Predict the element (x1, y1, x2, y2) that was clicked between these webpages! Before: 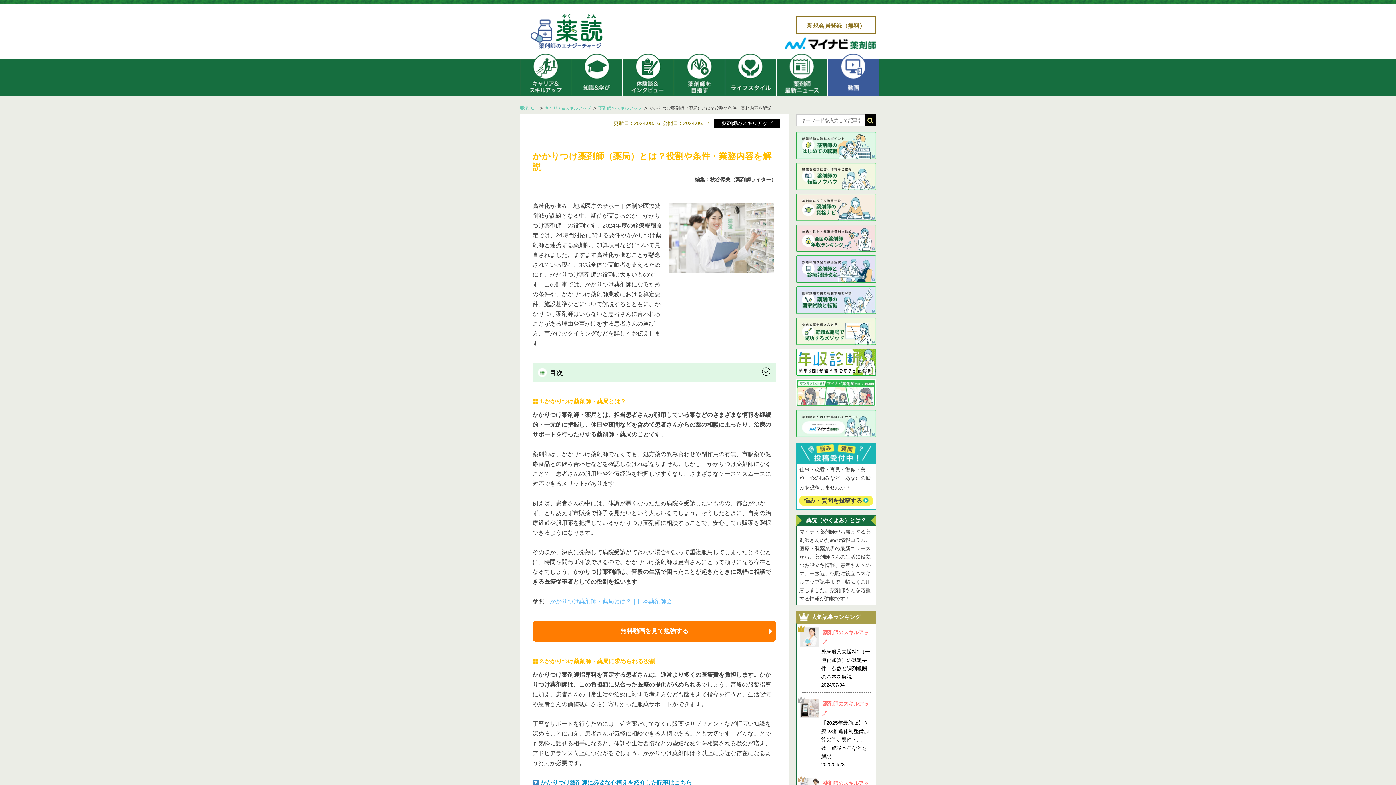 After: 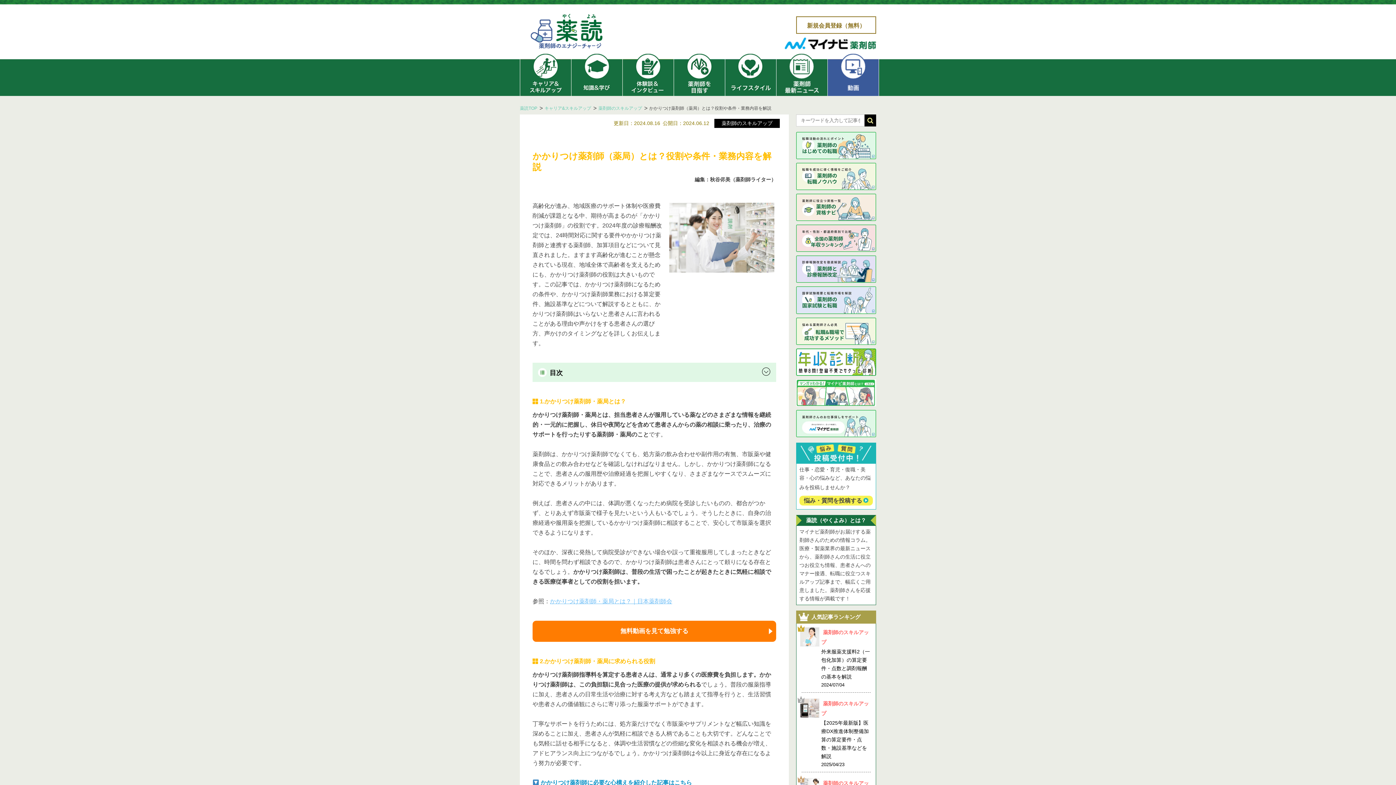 Action: label: かかりつけ薬剤師（薬局）とは？役割や条件・業務内容を解説 bbox: (649, 104, 771, 110)